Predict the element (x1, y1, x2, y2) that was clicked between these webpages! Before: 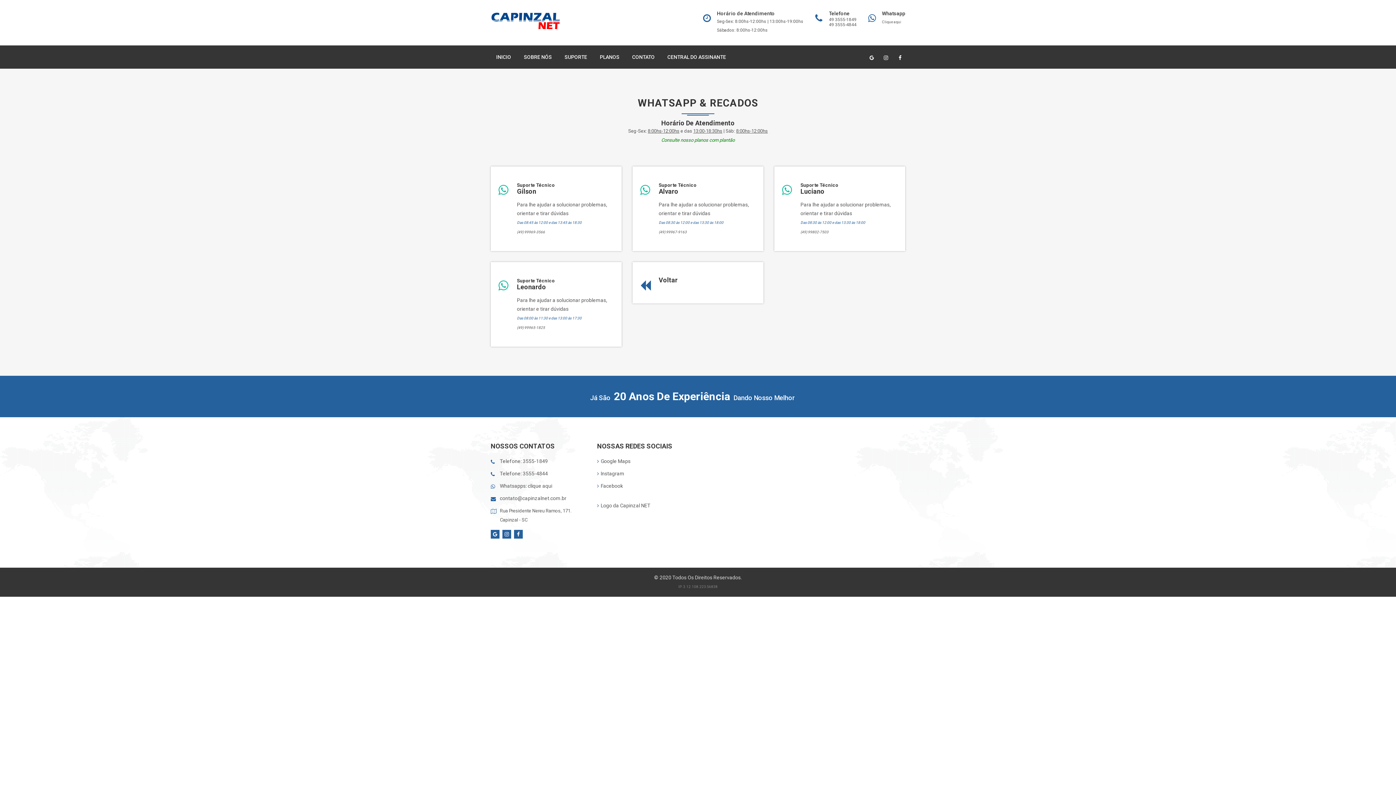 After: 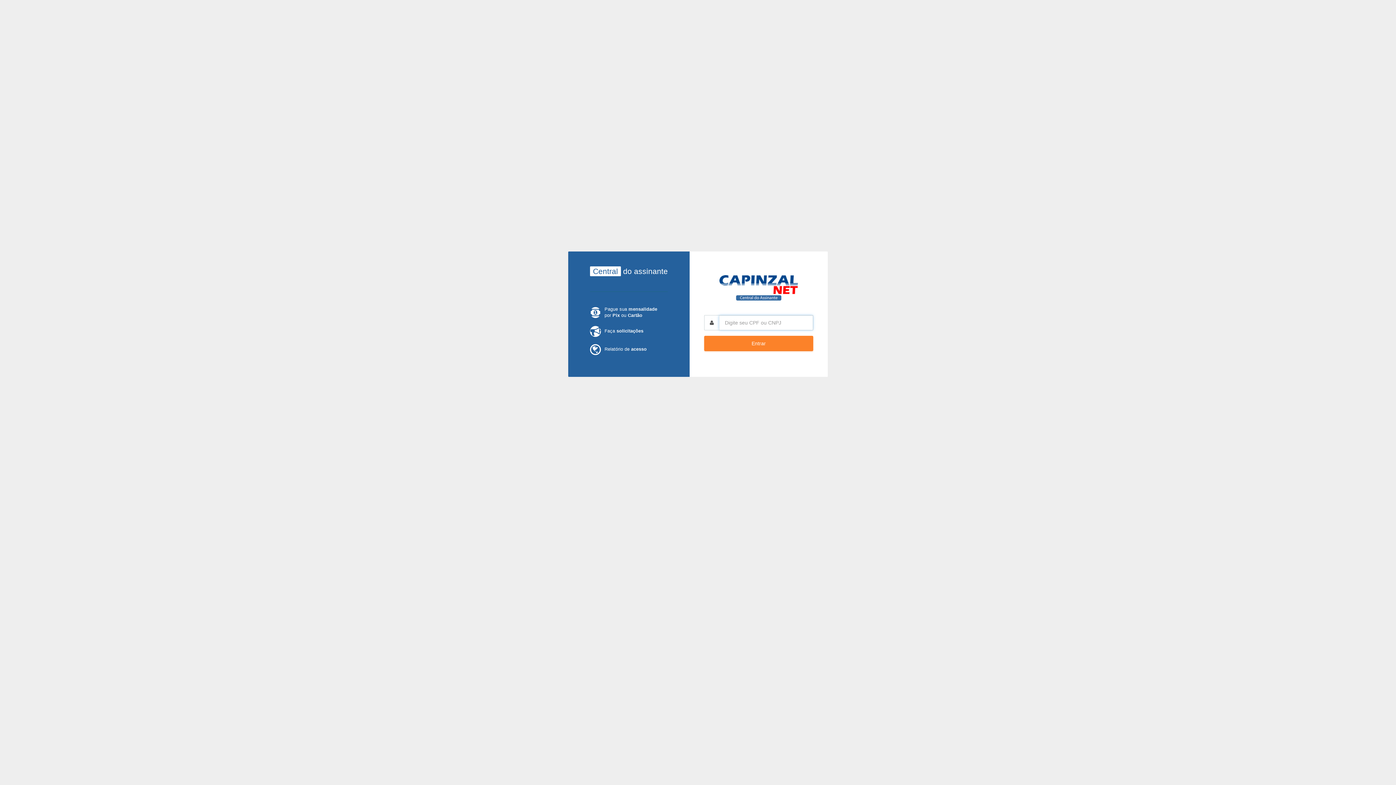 Action: bbox: (662, 45, 731, 68) label: CENTRAL DO ASSINANTE